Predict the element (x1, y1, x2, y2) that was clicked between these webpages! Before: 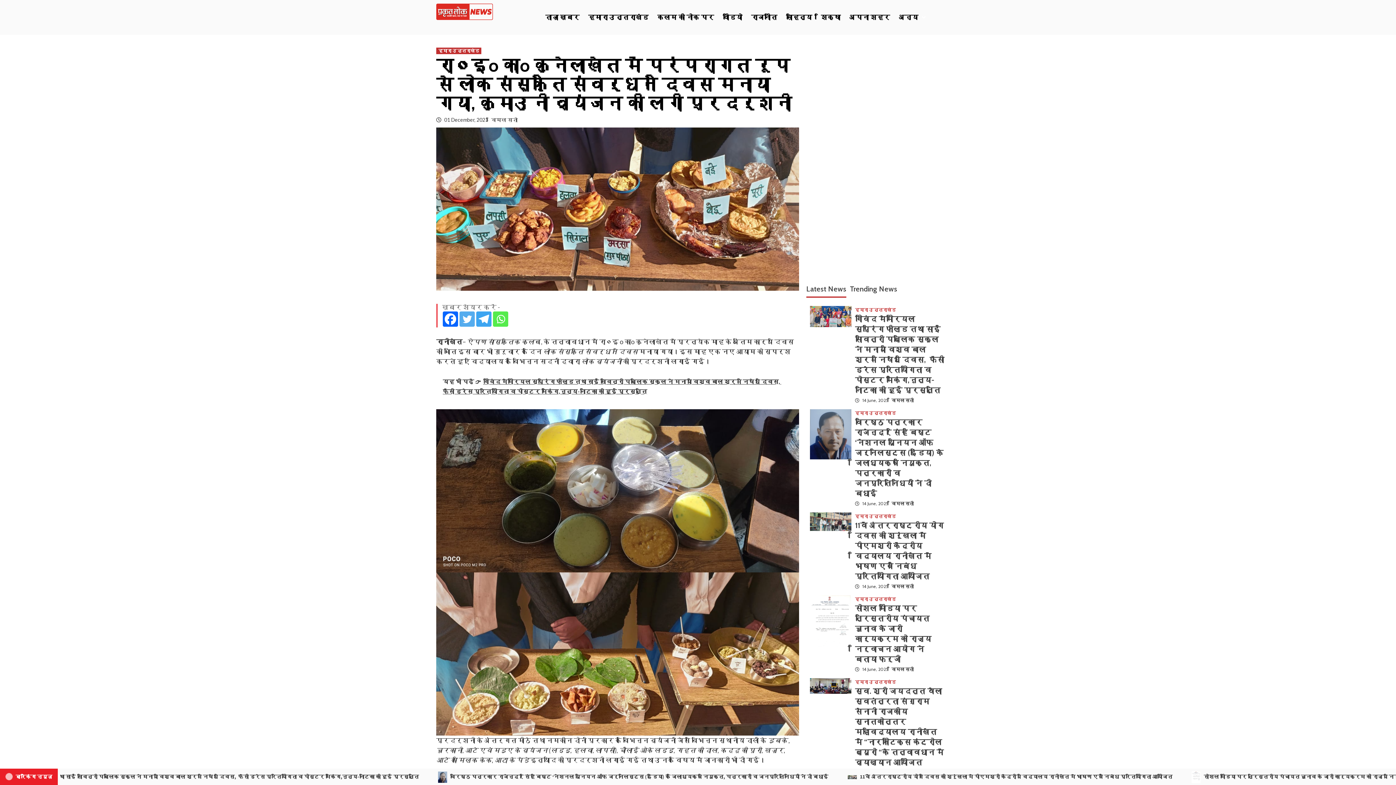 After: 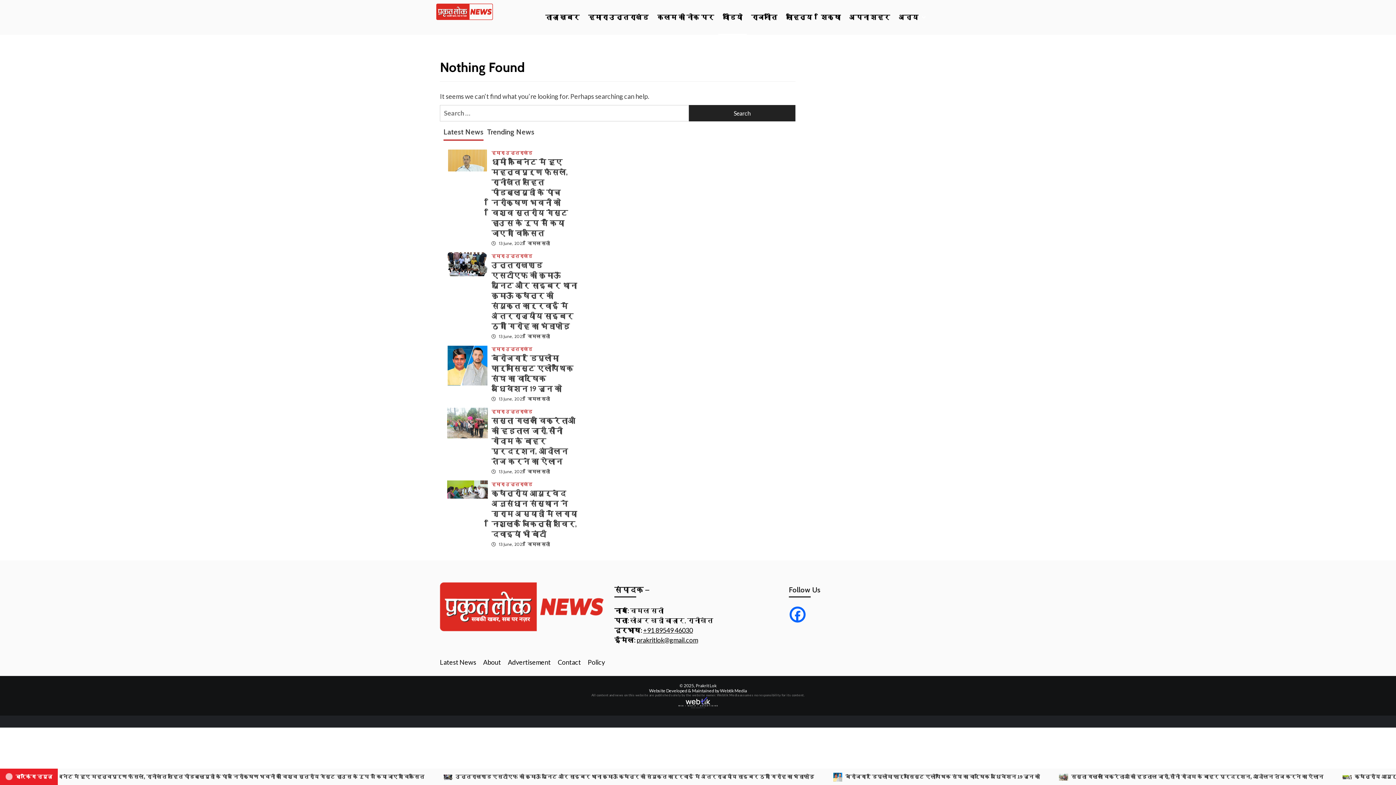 Action: label: वीडियो bbox: (718, 0, 746, 34)